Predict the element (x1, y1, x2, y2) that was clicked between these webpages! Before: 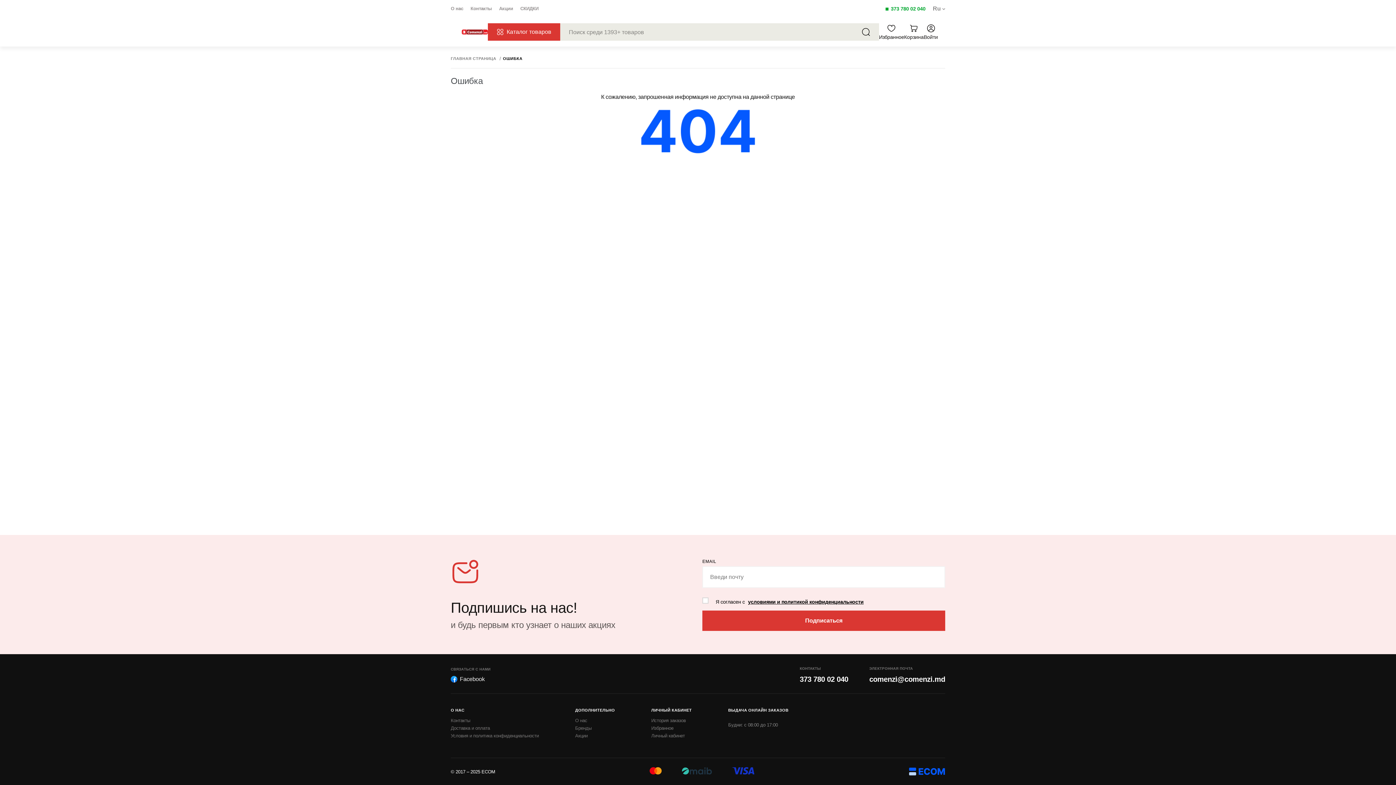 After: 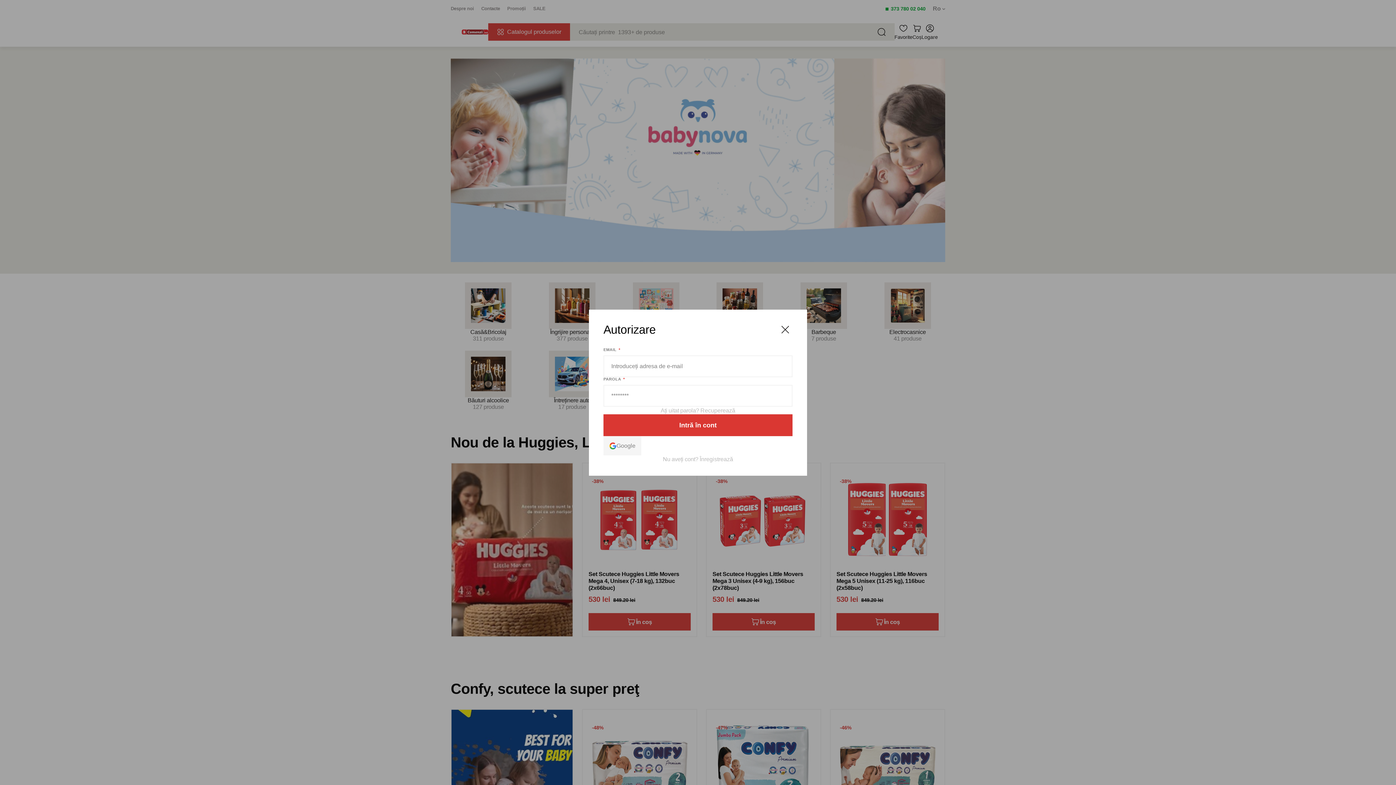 Action: bbox: (651, 733, 685, 739) label: Личный кабинет